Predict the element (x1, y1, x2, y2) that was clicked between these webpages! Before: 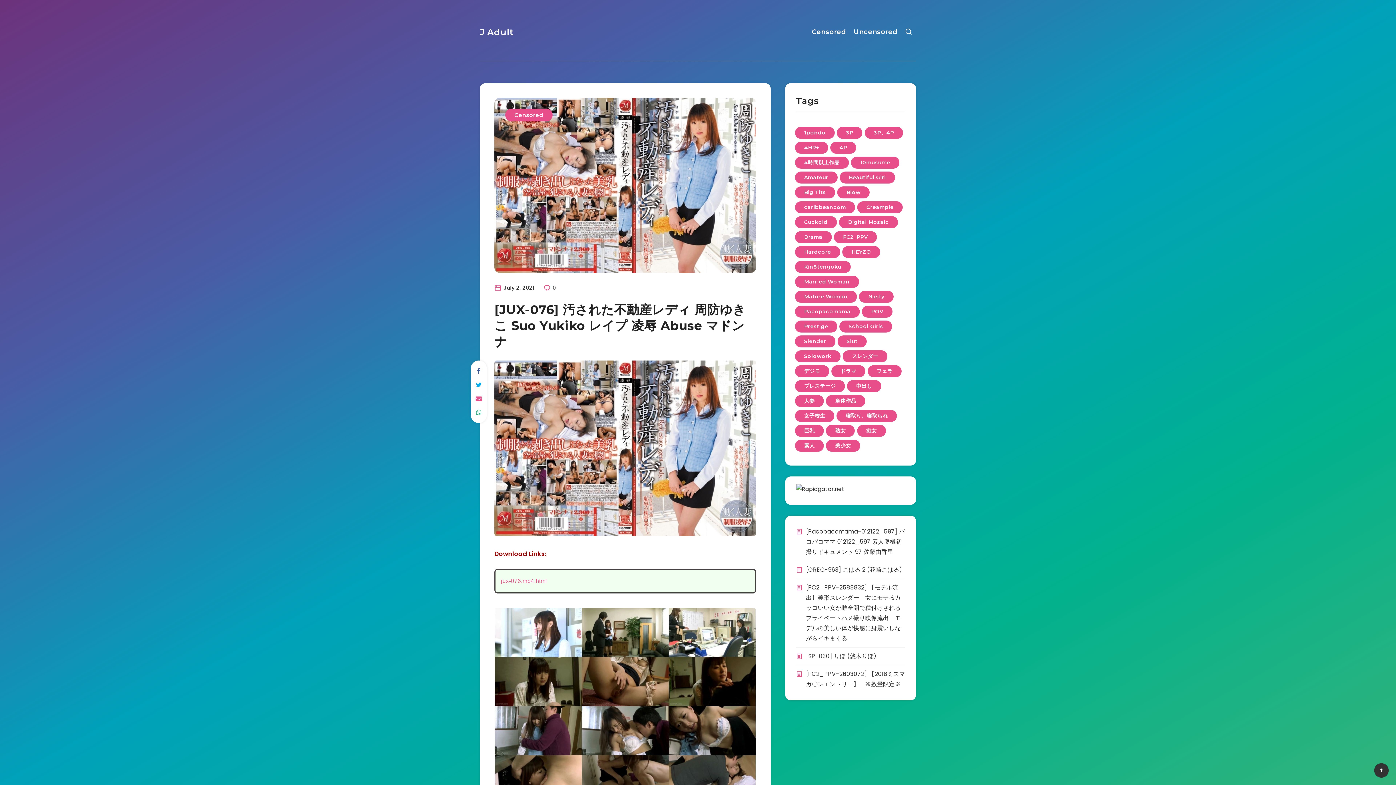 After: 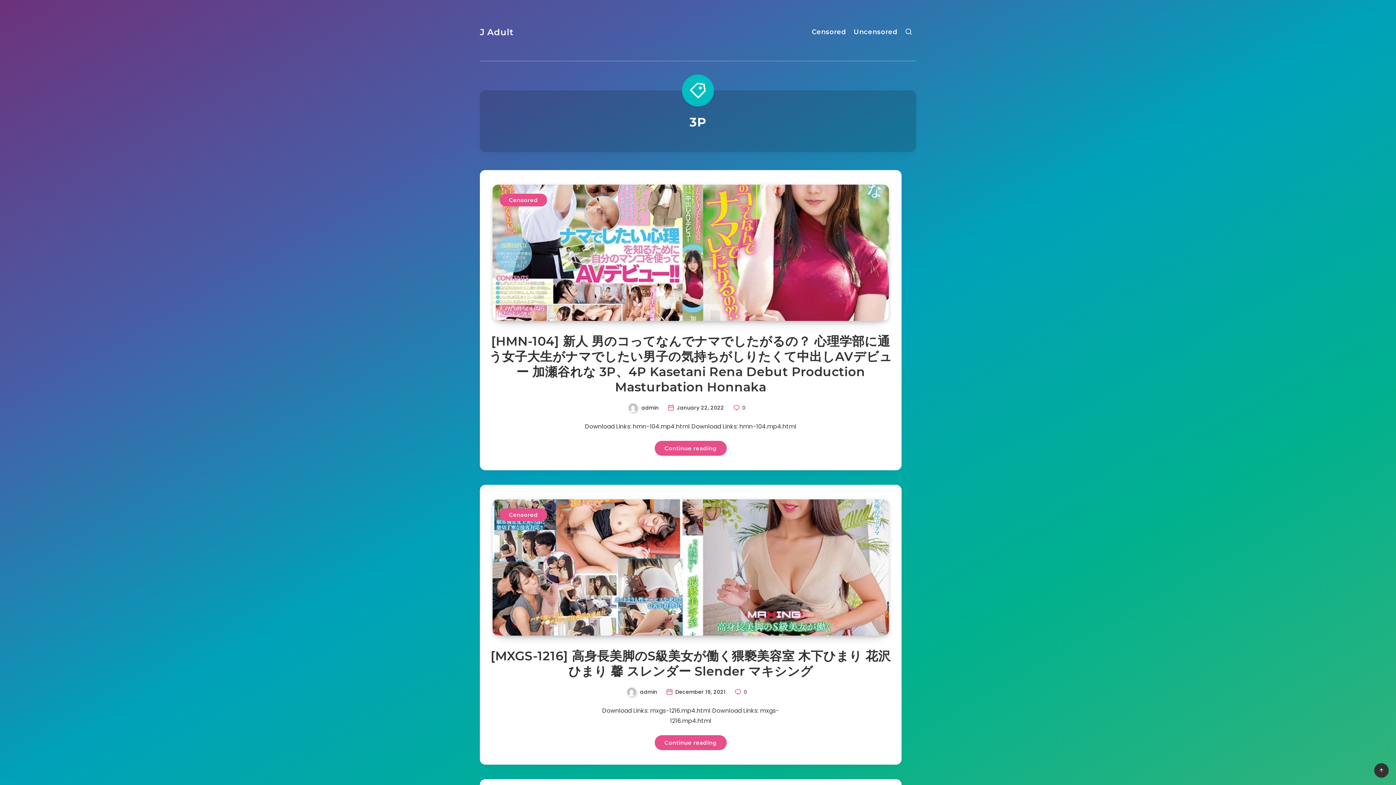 Action: bbox: (837, 126, 862, 138) label: 3P (222 items)